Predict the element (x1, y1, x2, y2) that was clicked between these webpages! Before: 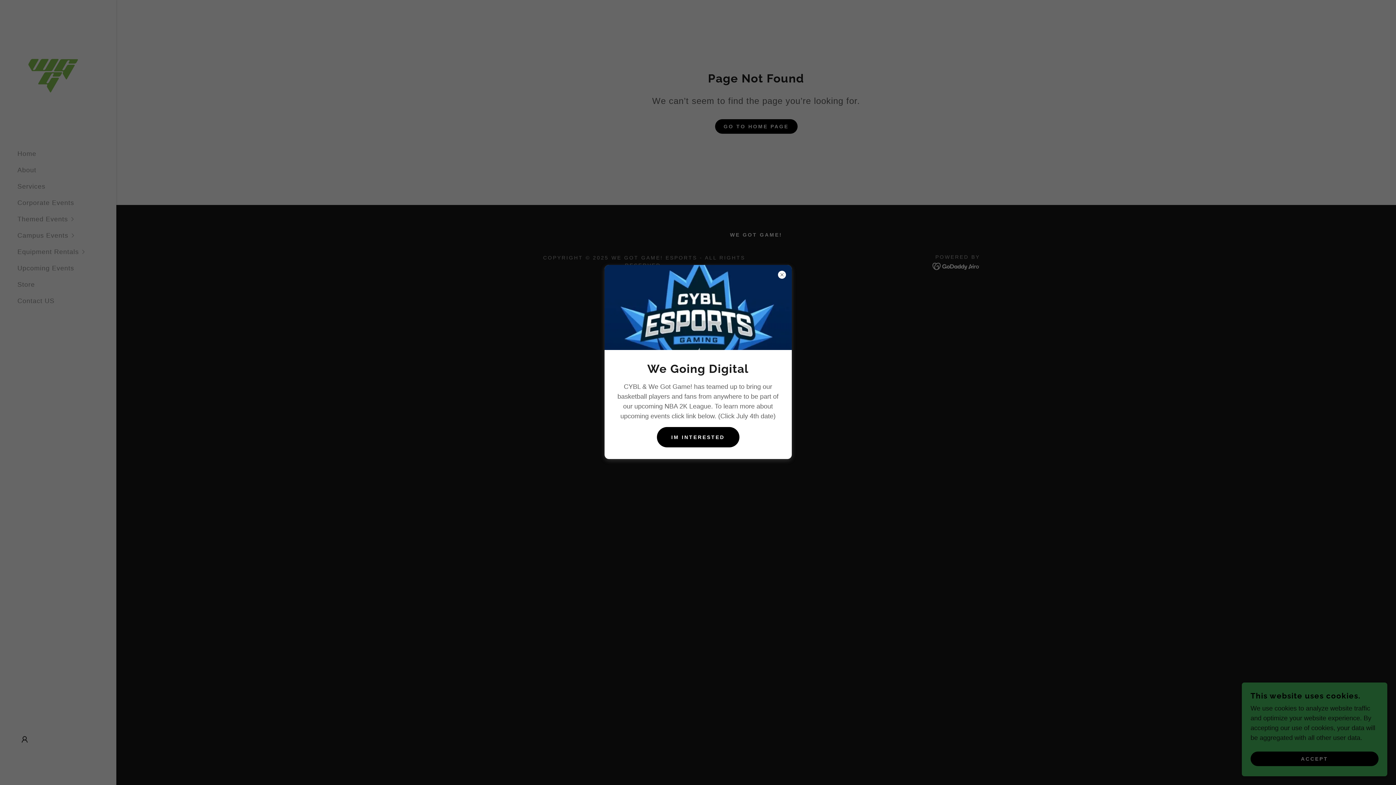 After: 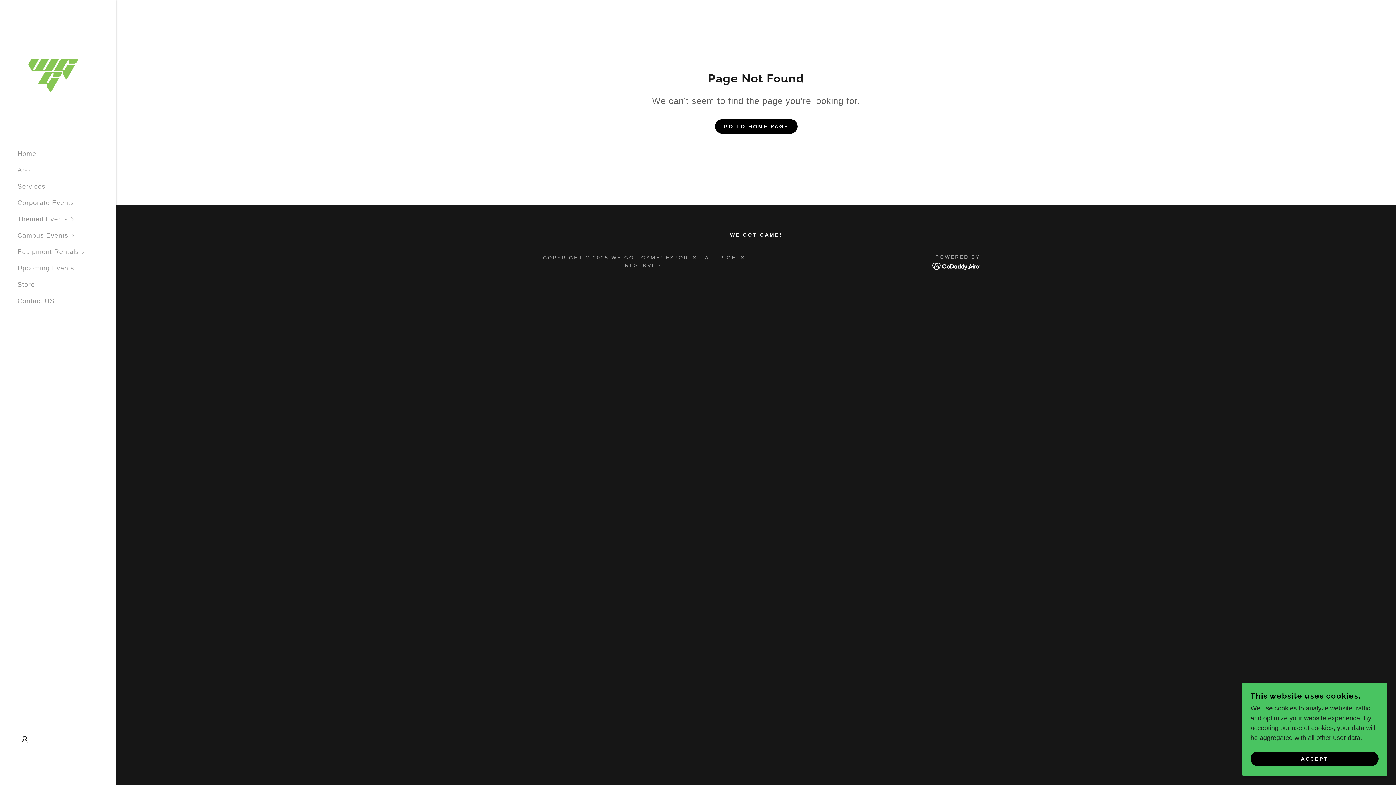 Action: bbox: (656, 427, 739, 447) label: IM INTERESTED